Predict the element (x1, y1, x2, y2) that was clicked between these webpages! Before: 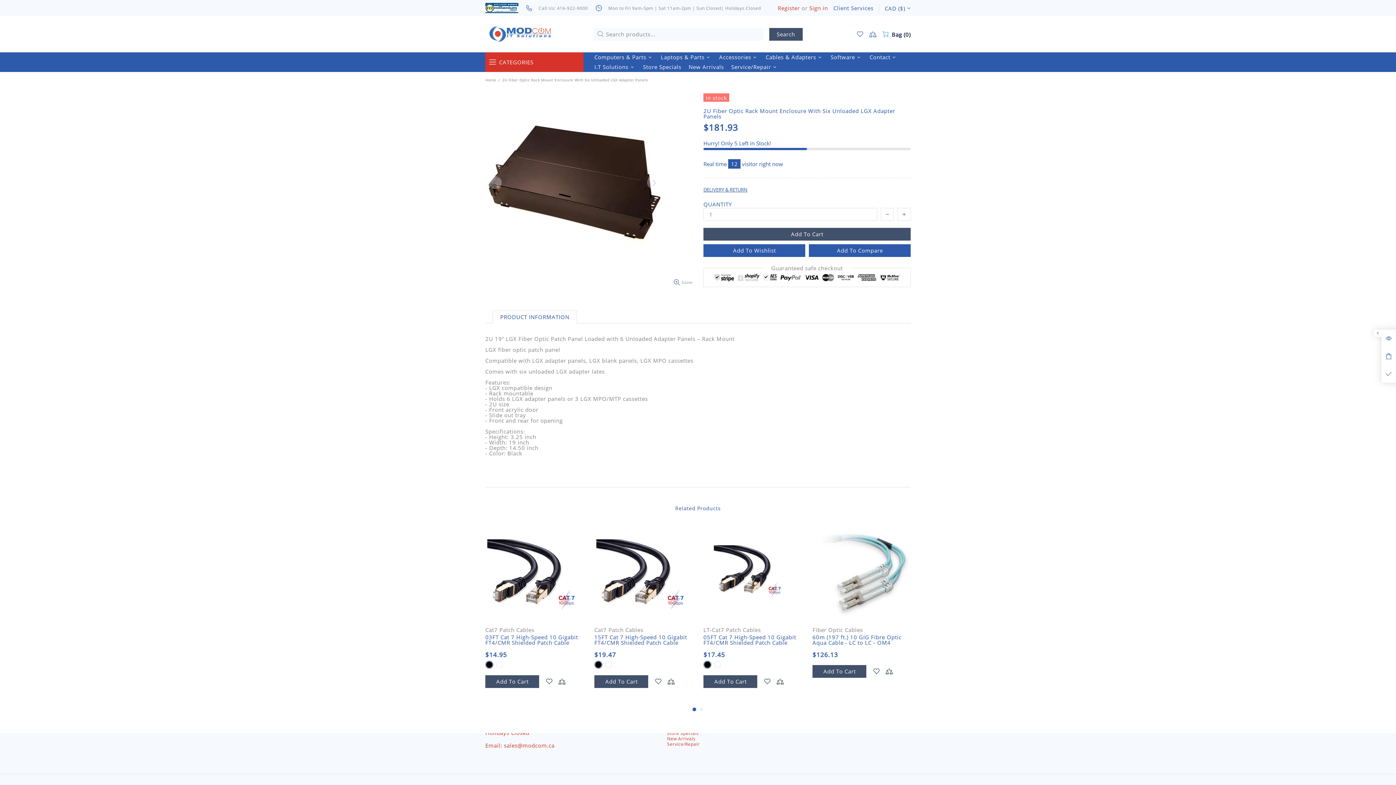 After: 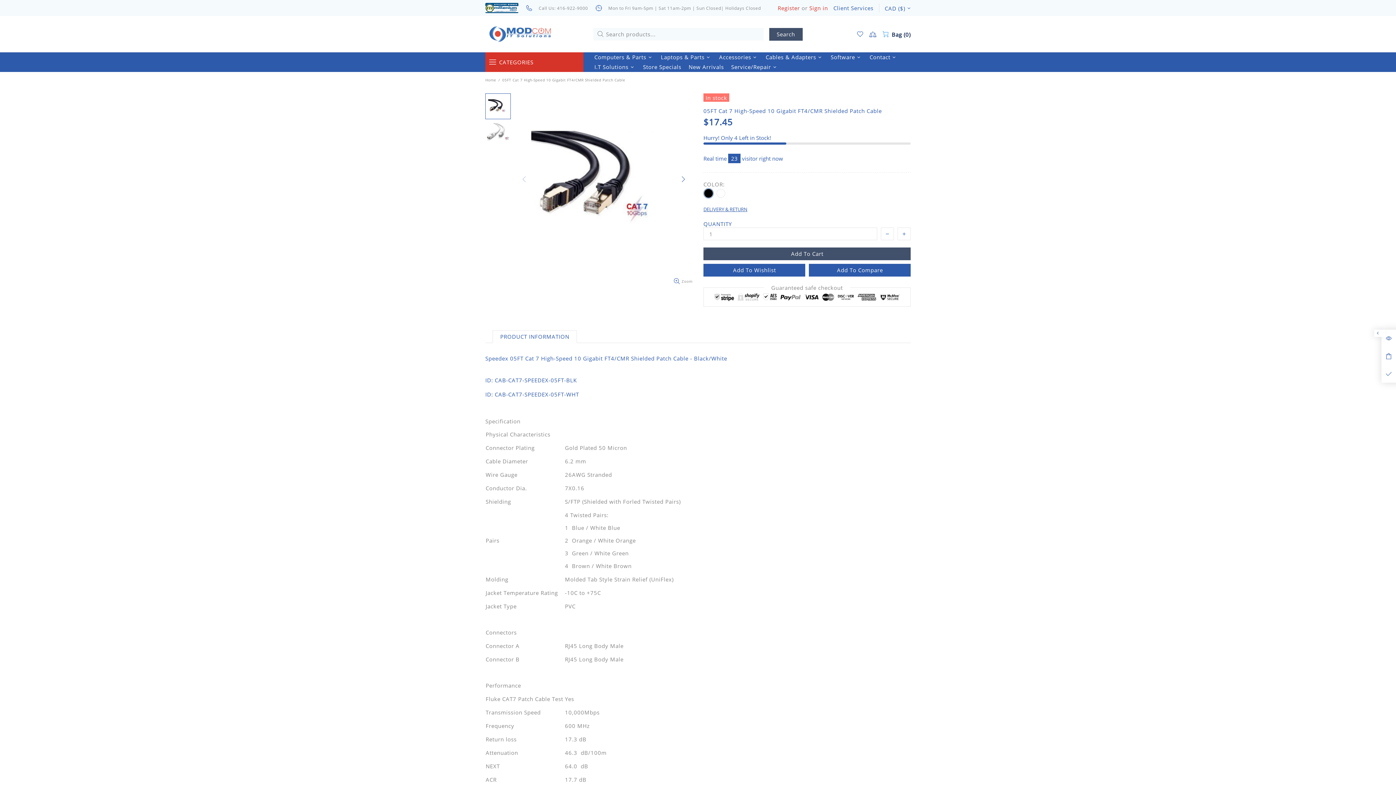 Action: bbox: (703, 524, 801, 622)